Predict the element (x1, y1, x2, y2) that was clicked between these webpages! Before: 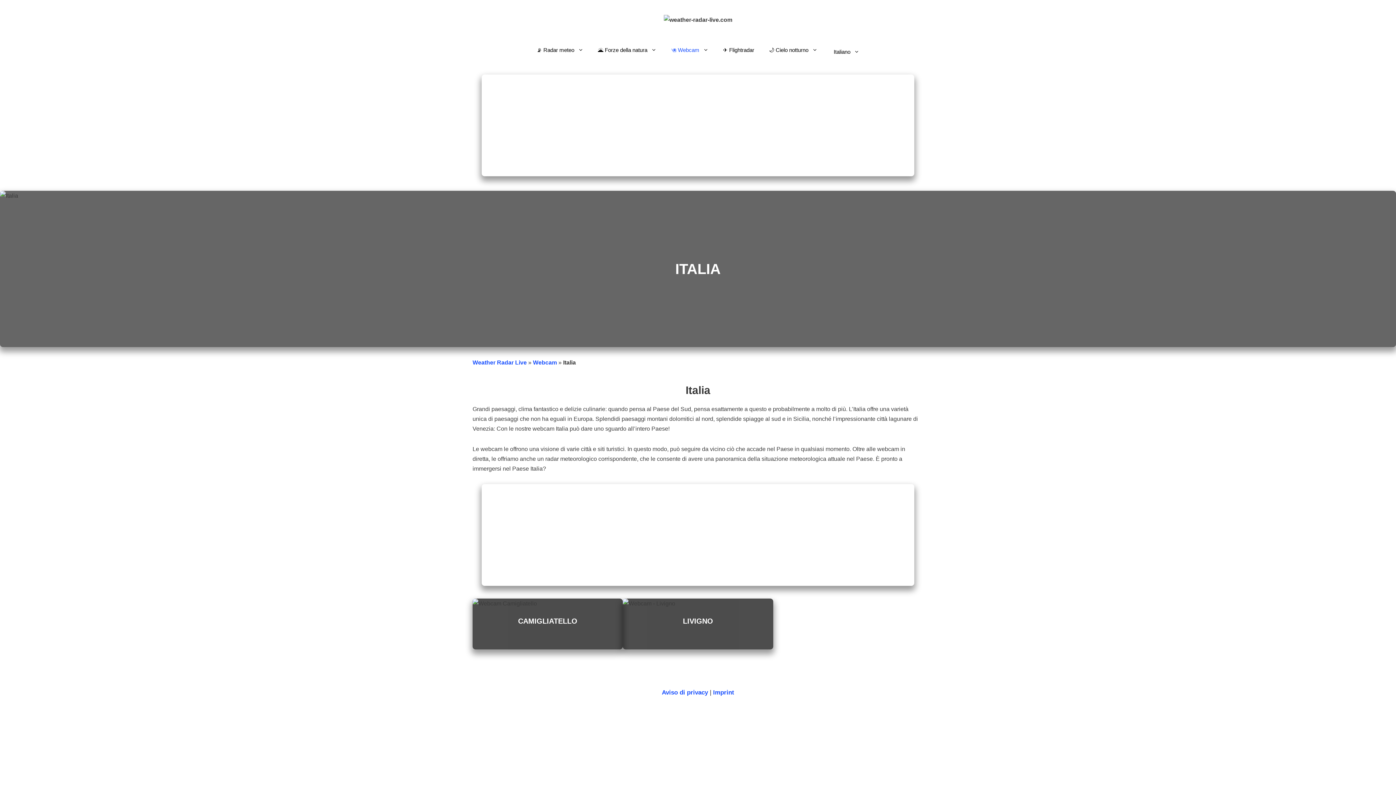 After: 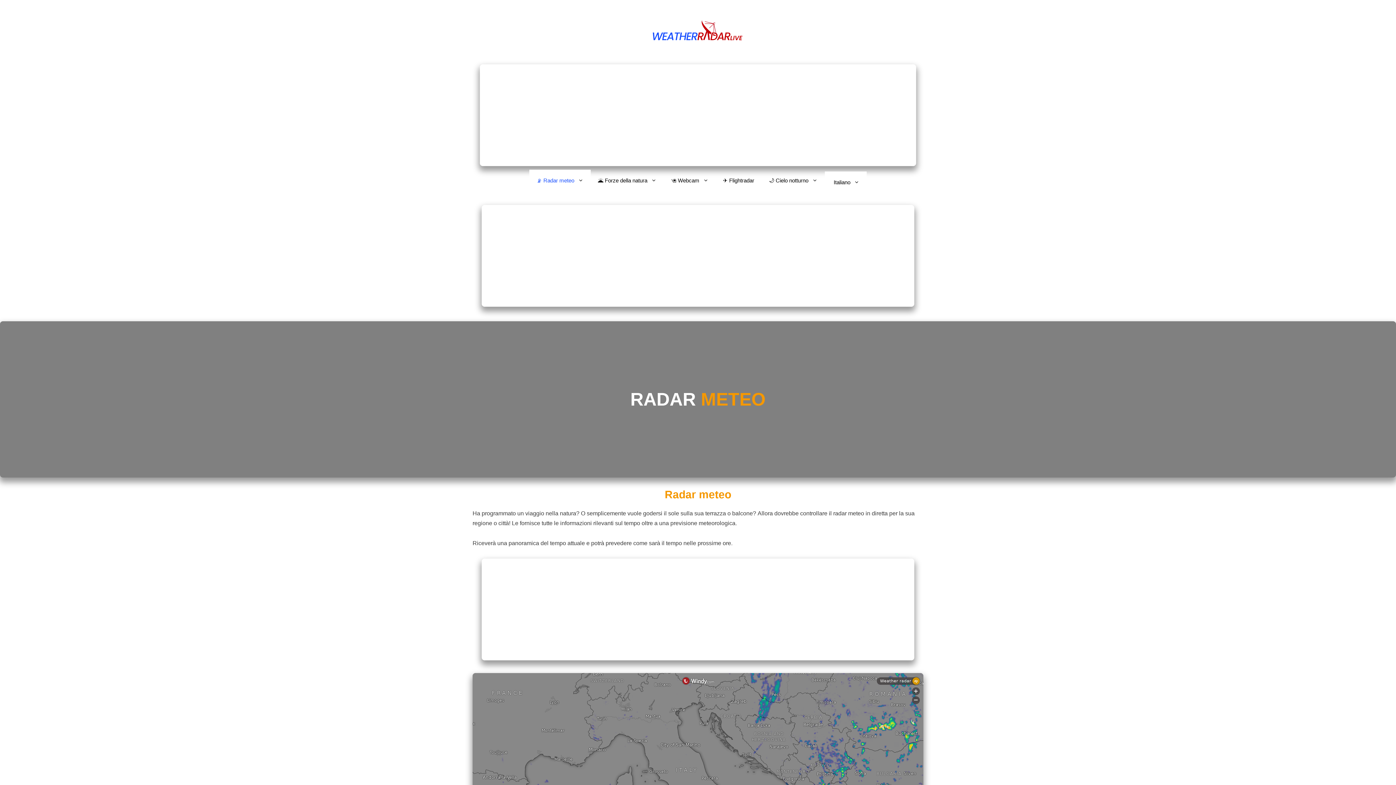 Action: label: Weather Radar Live bbox: (472, 359, 526, 365)